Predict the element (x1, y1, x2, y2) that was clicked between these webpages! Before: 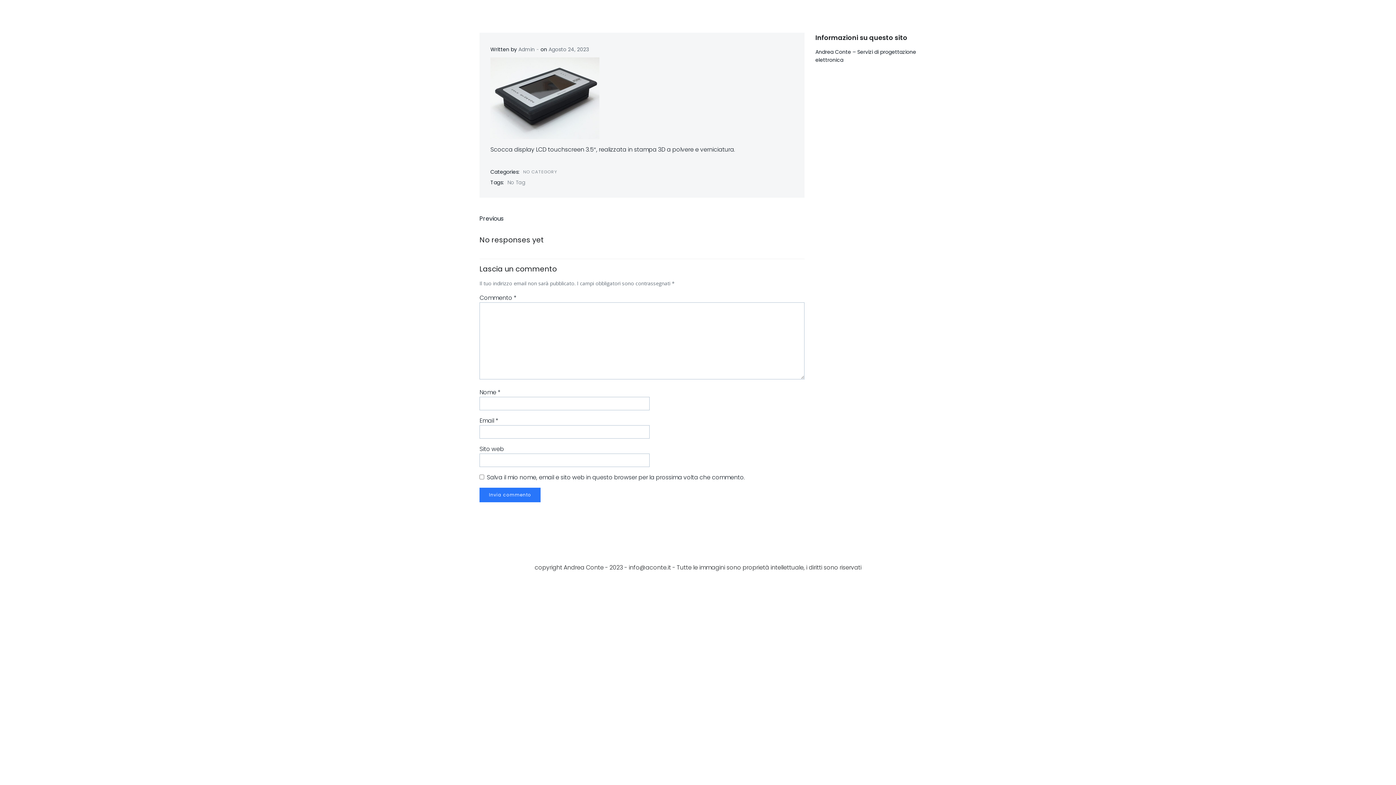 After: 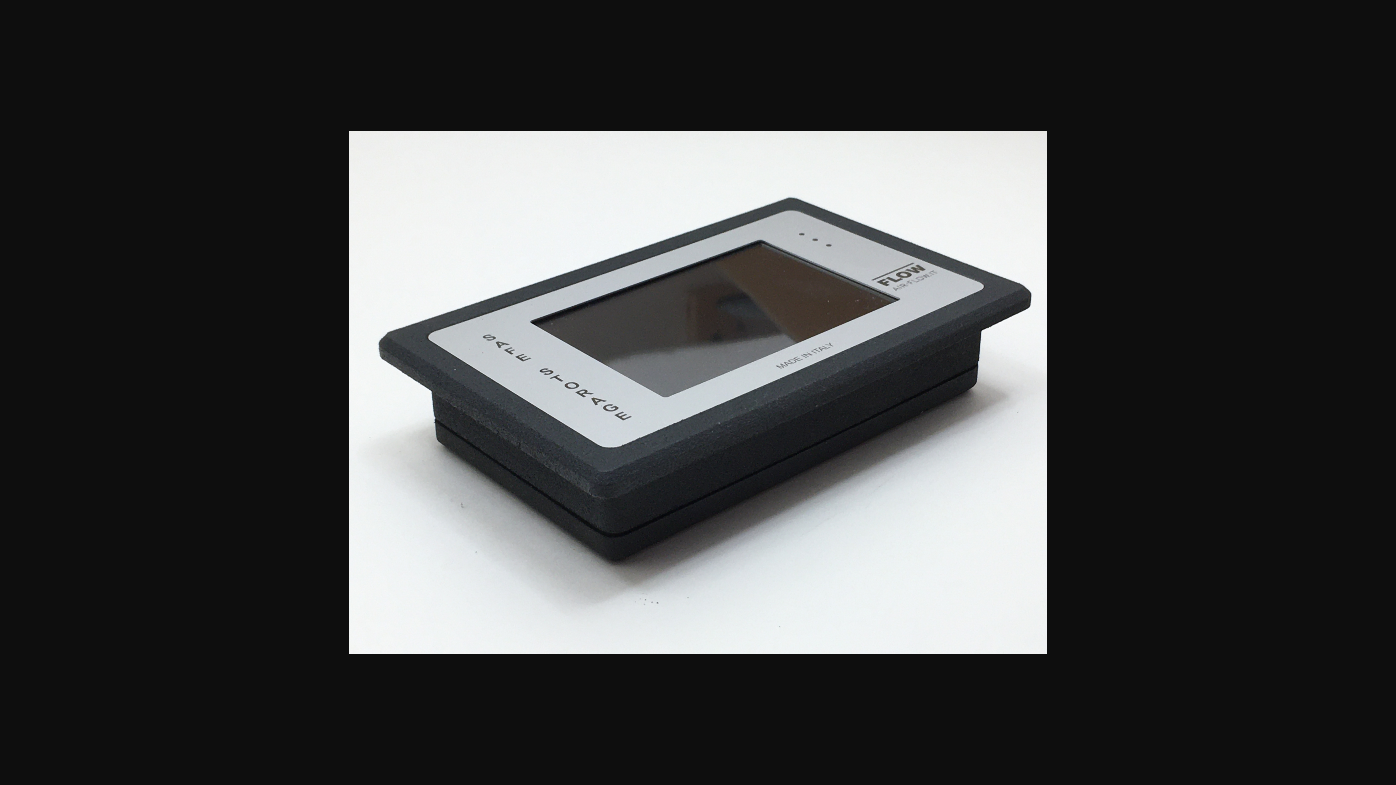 Action: bbox: (490, 93, 599, 102)